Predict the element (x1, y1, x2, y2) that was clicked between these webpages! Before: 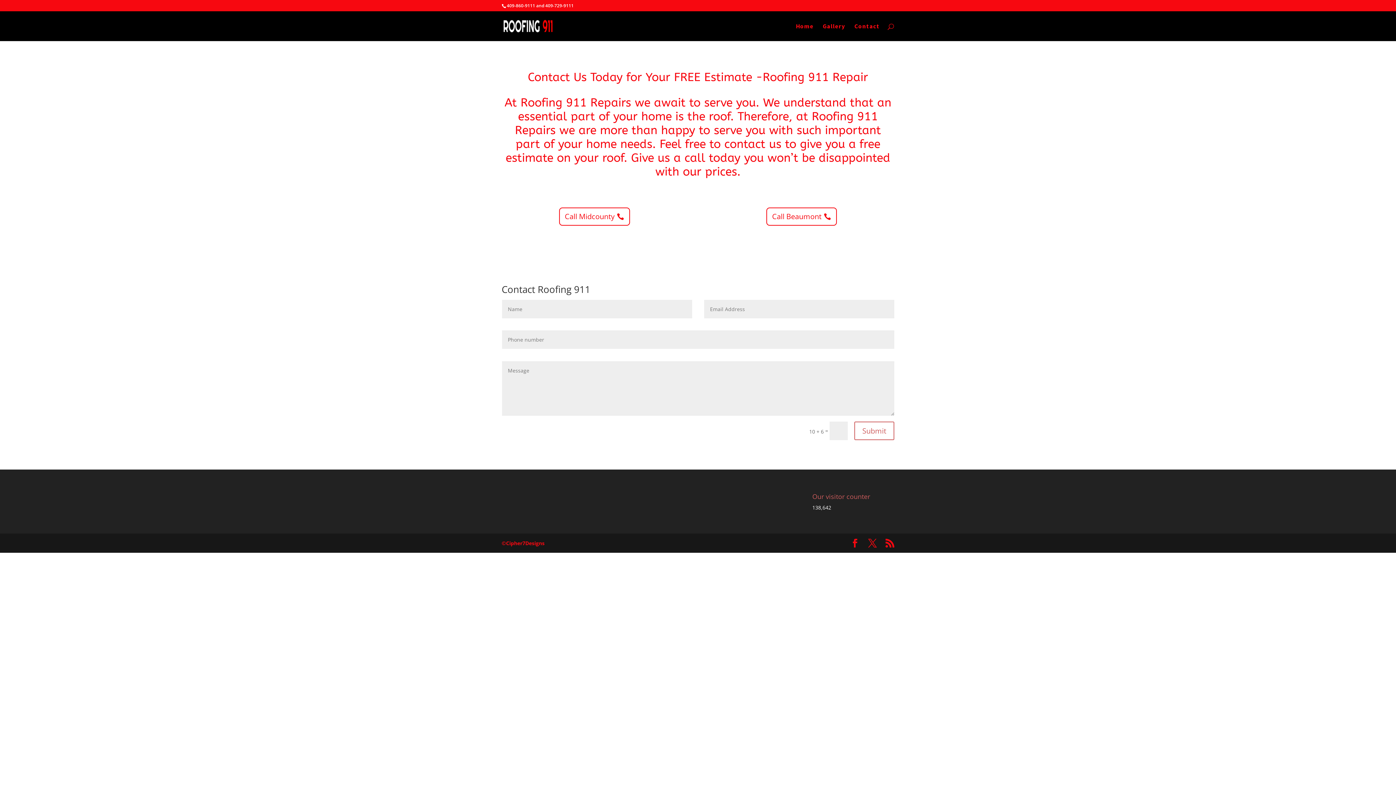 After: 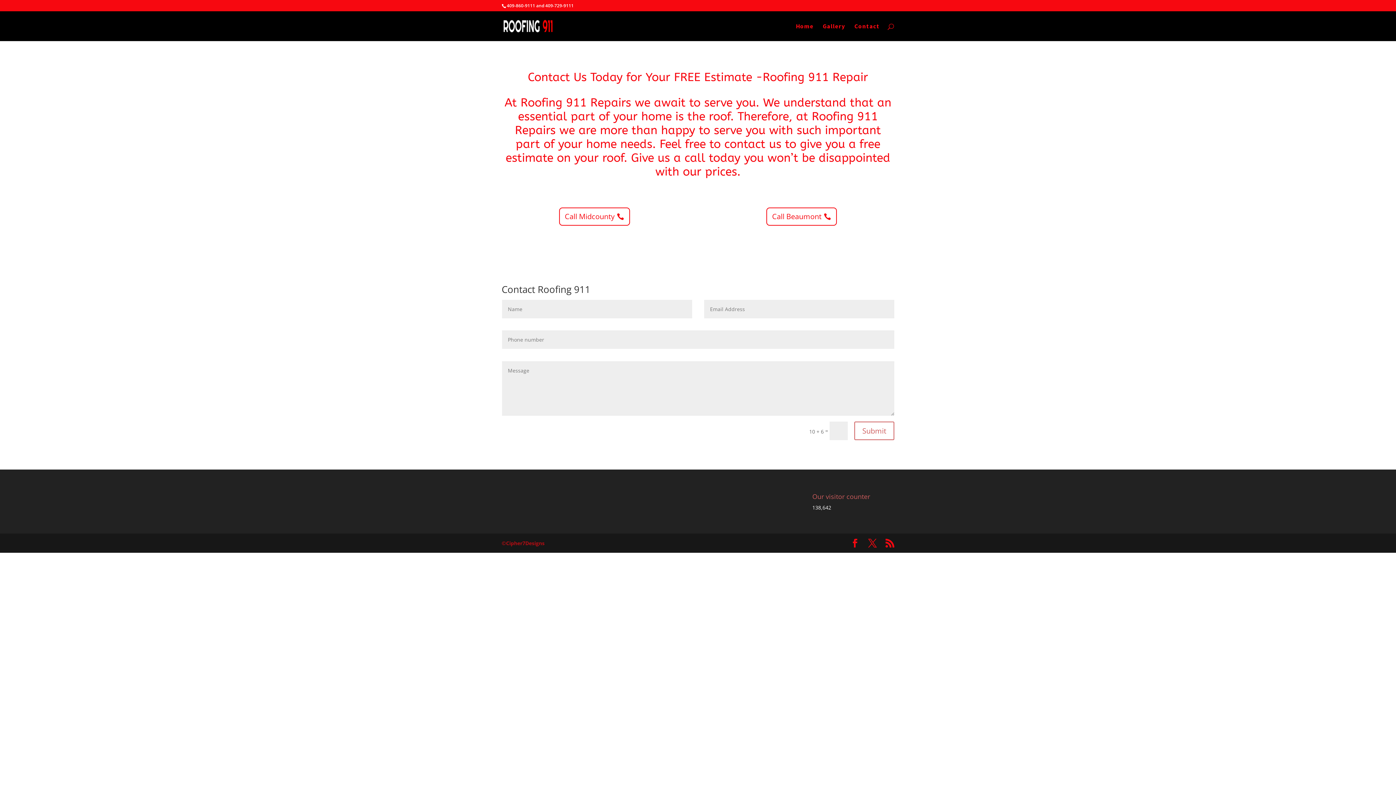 Action: bbox: (501, 539, 544, 546) label: ©Cipher7Designs